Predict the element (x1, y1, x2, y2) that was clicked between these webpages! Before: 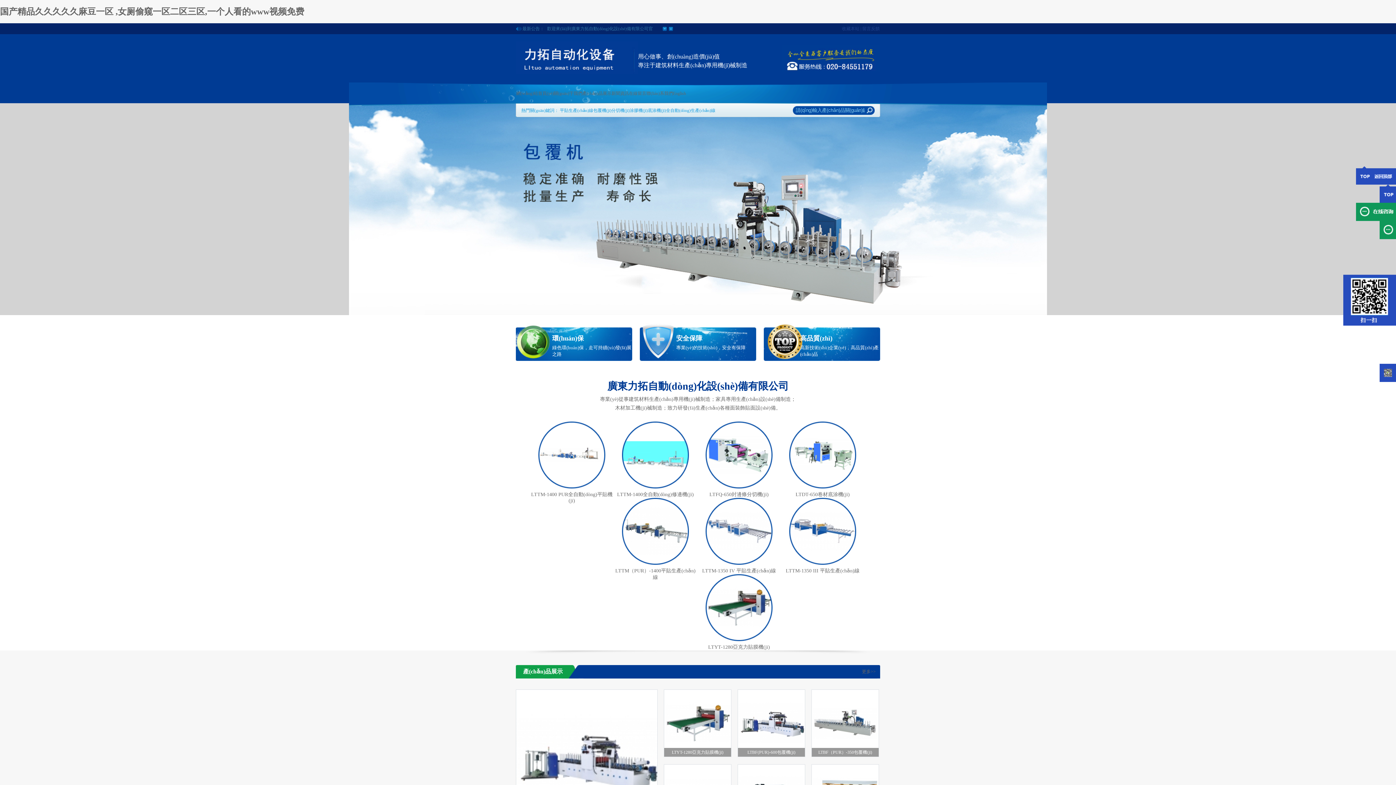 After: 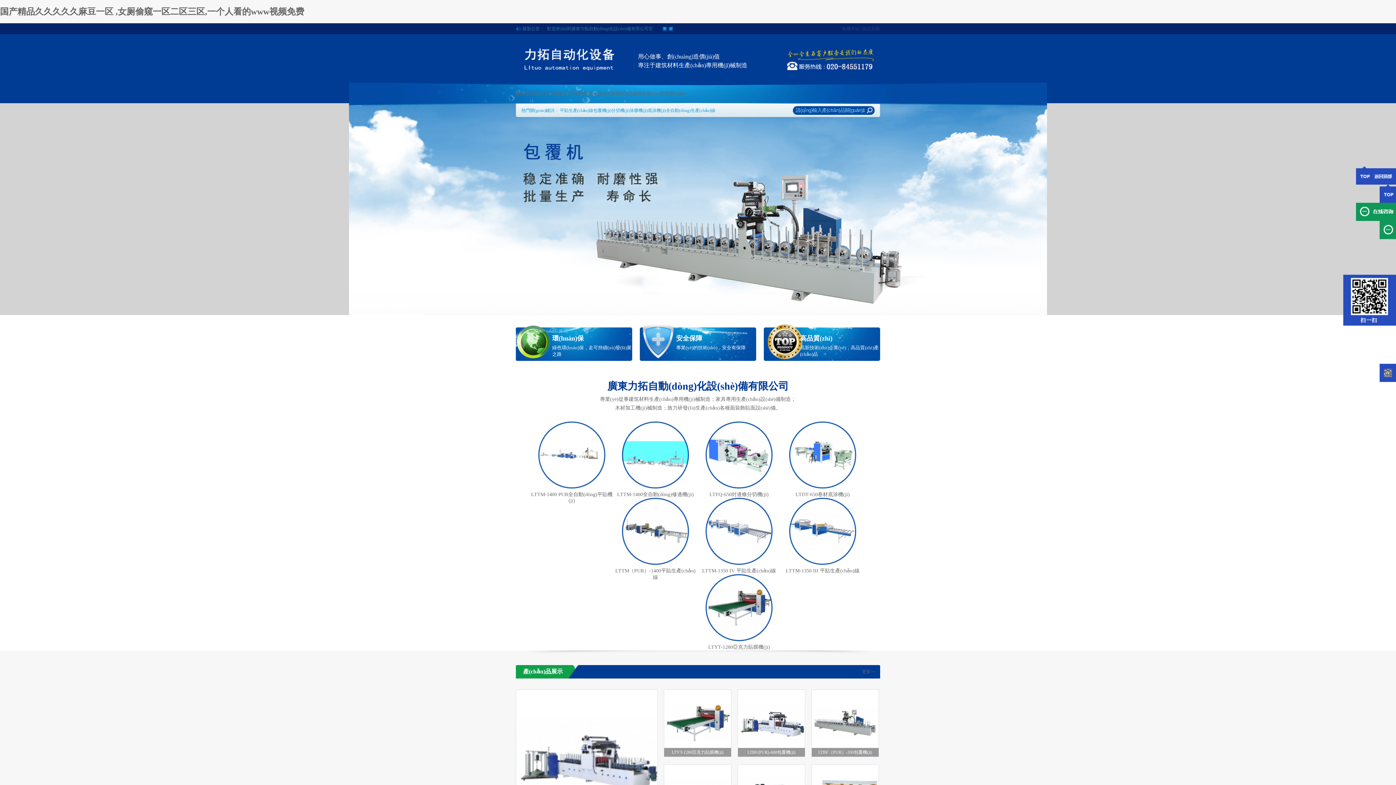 Action: label: 国产精品久久久久久麻豆一区 ,女厕偷窥一区二区三区,一个人看的www视频免费 bbox: (0, 6, 304, 16)